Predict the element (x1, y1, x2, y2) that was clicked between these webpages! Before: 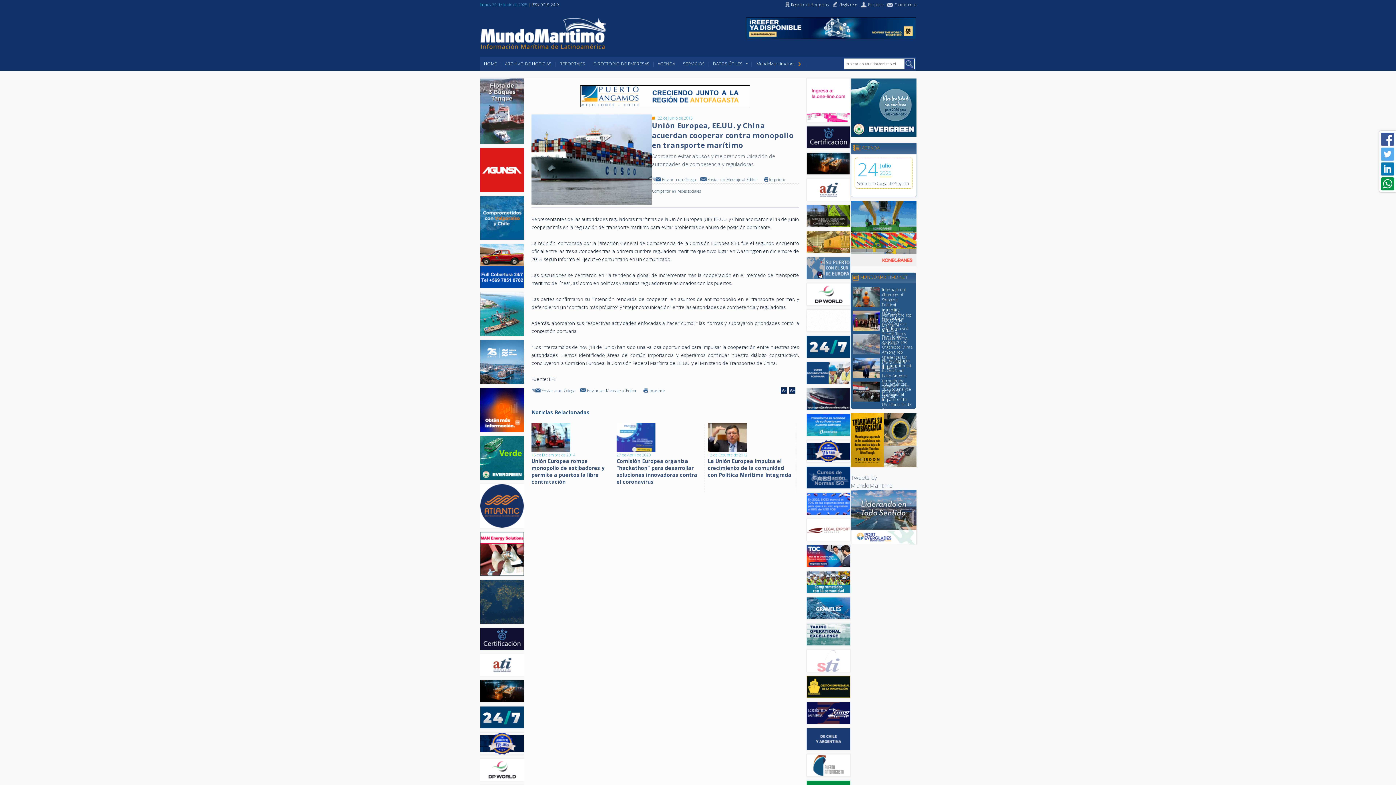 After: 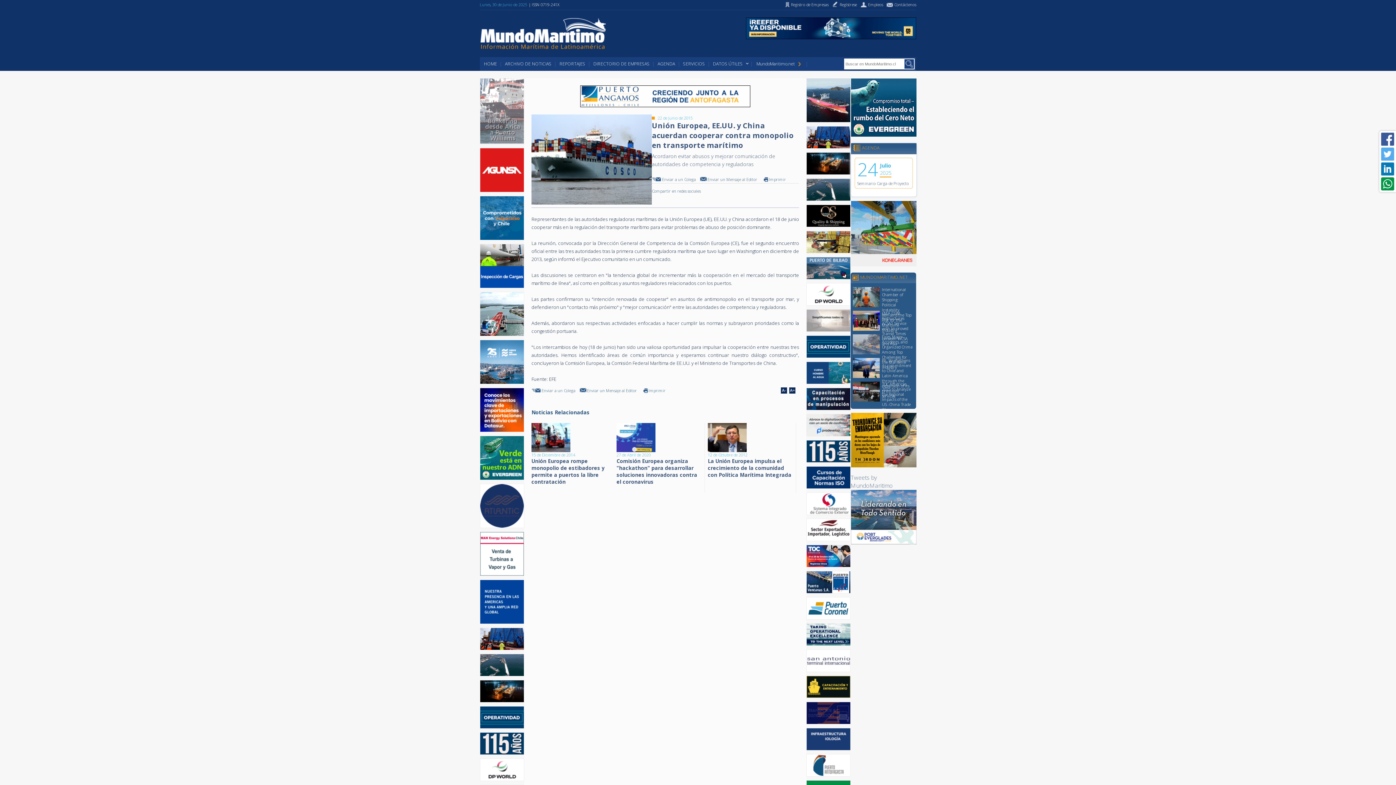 Action: bbox: (531, 85, 799, 107)